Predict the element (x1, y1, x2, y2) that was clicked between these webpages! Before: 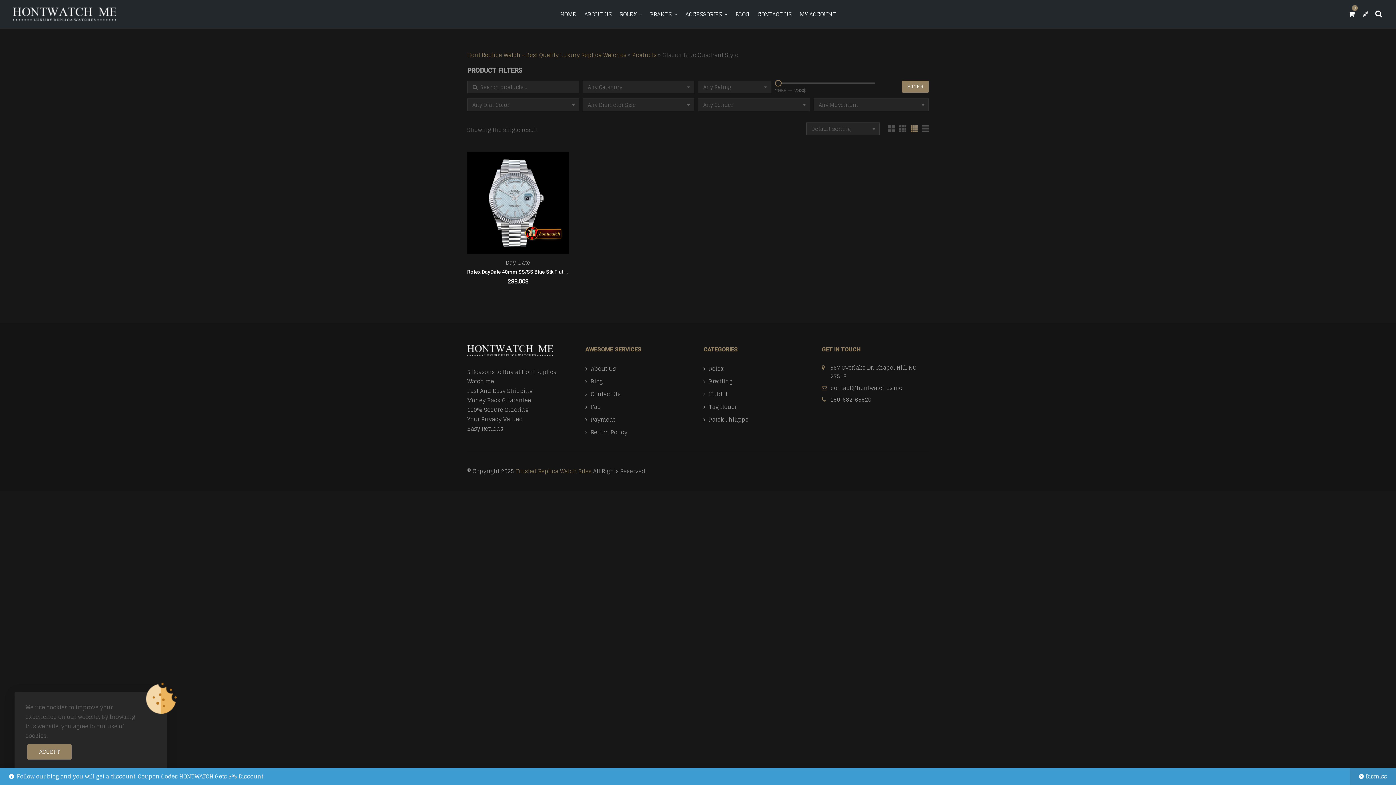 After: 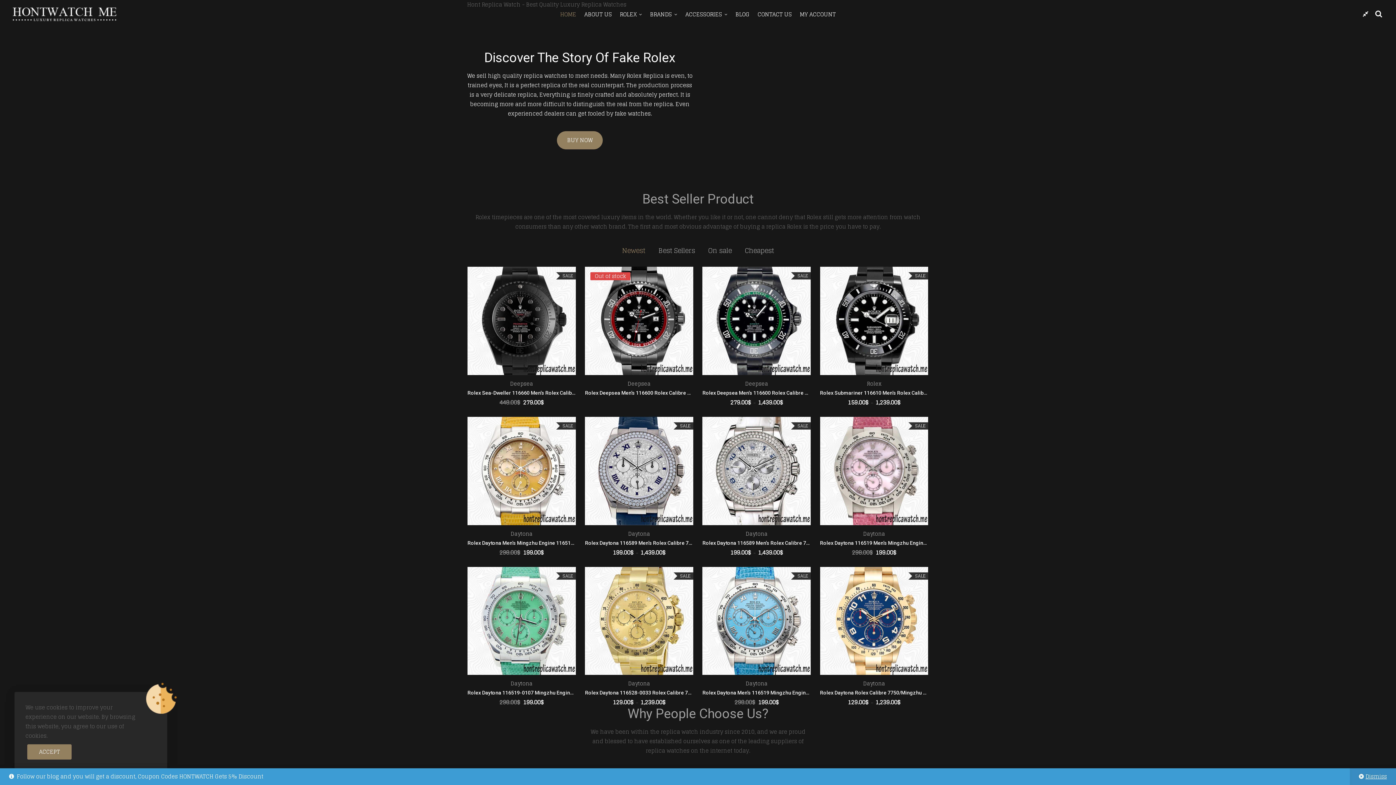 Action: label: HOME bbox: (560, 3, 576, 25)